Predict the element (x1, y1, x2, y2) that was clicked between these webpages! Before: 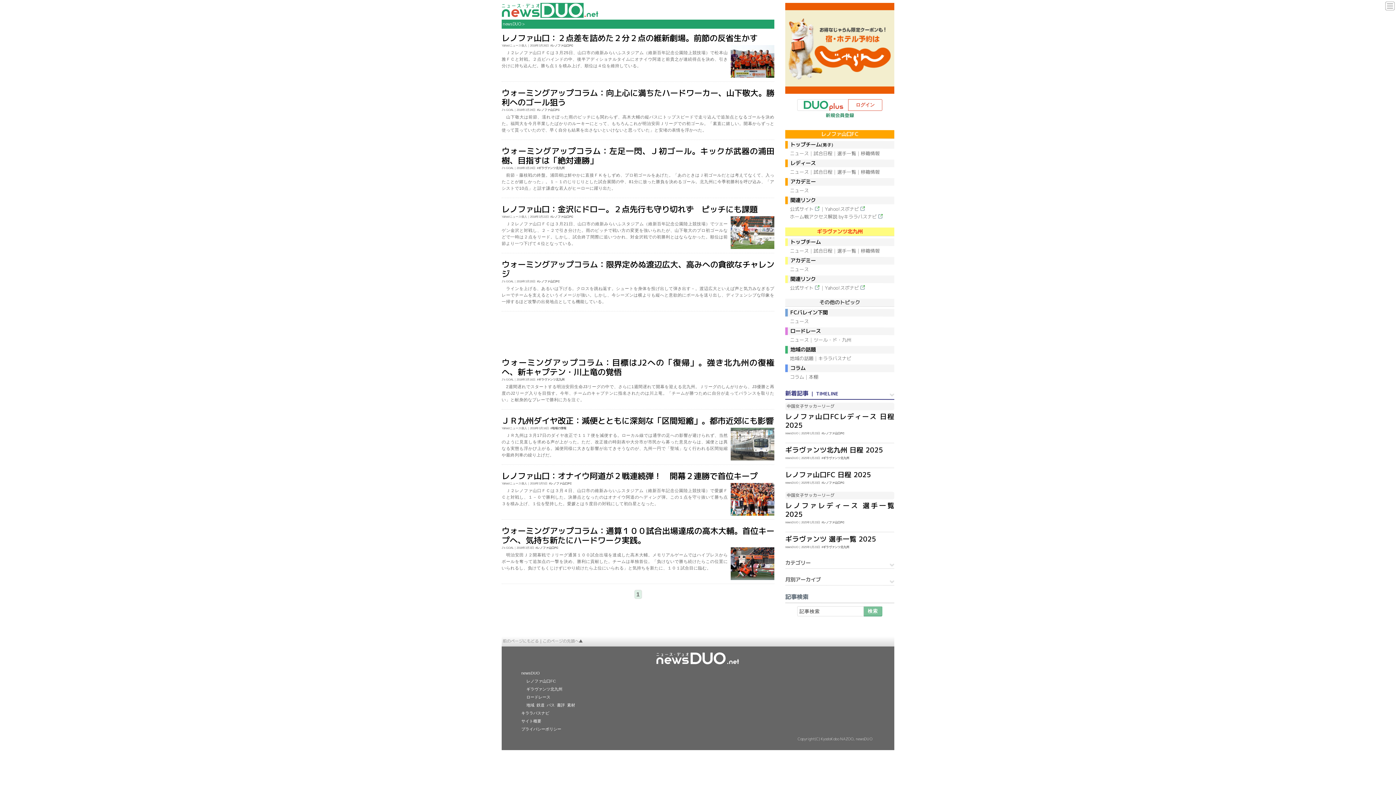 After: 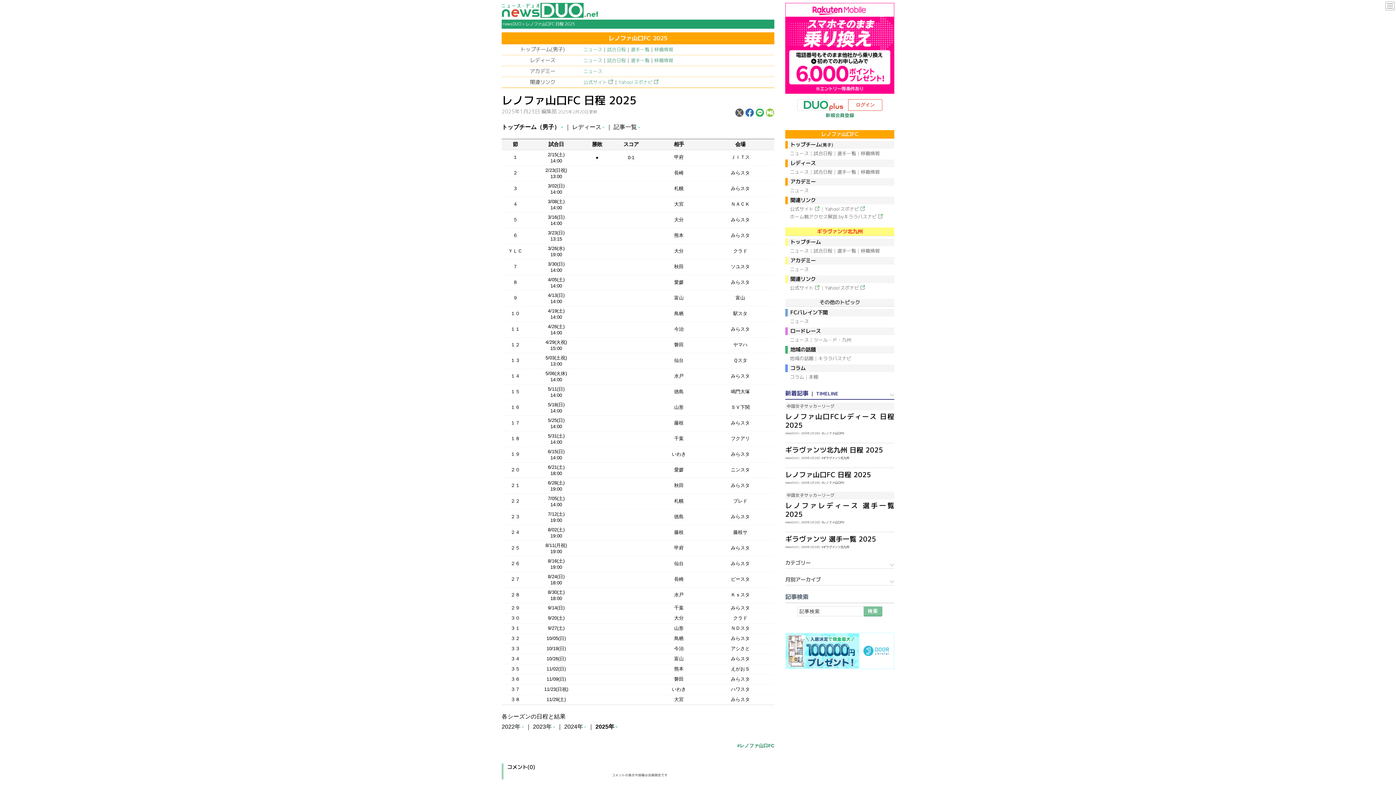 Action: label: newsDUO｜2025年1月23日 bbox: (785, 481, 820, 484)